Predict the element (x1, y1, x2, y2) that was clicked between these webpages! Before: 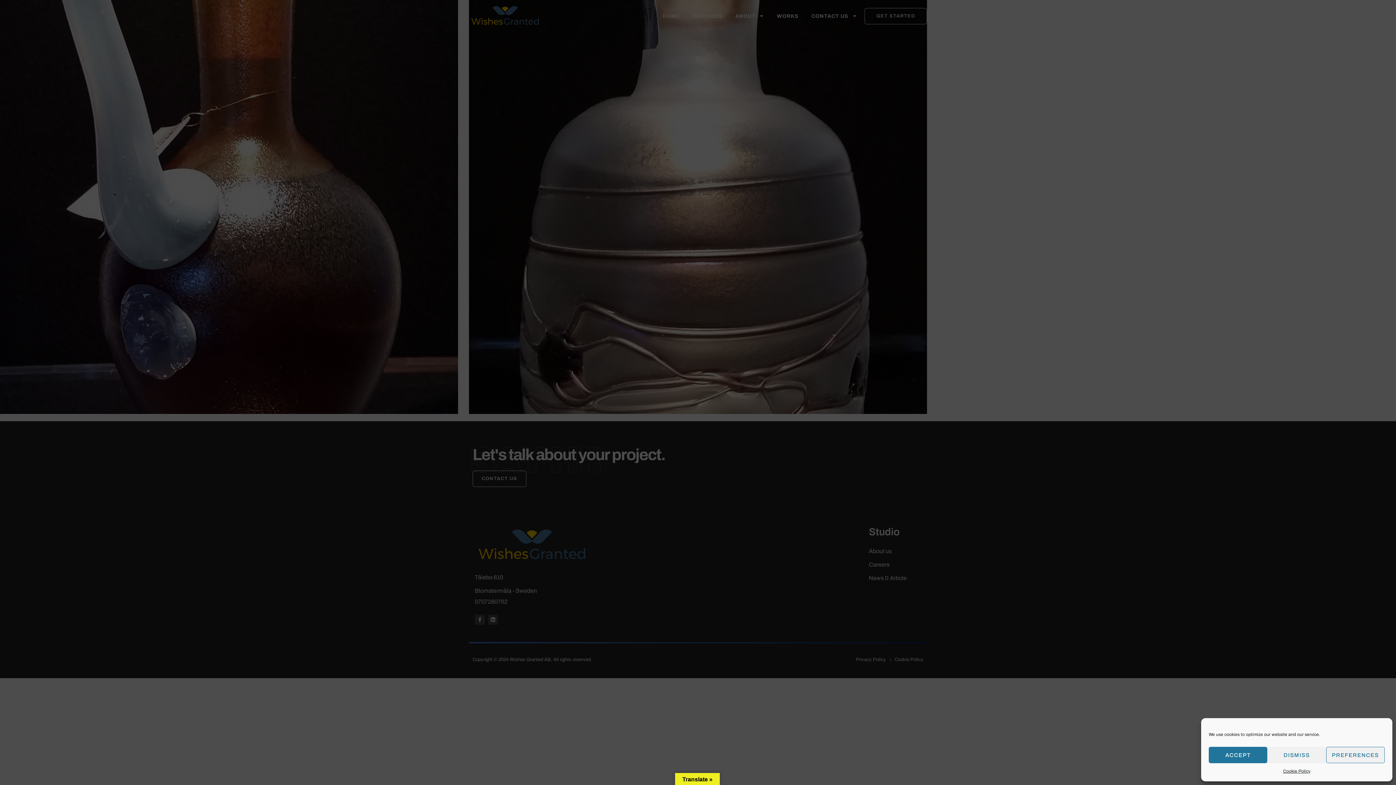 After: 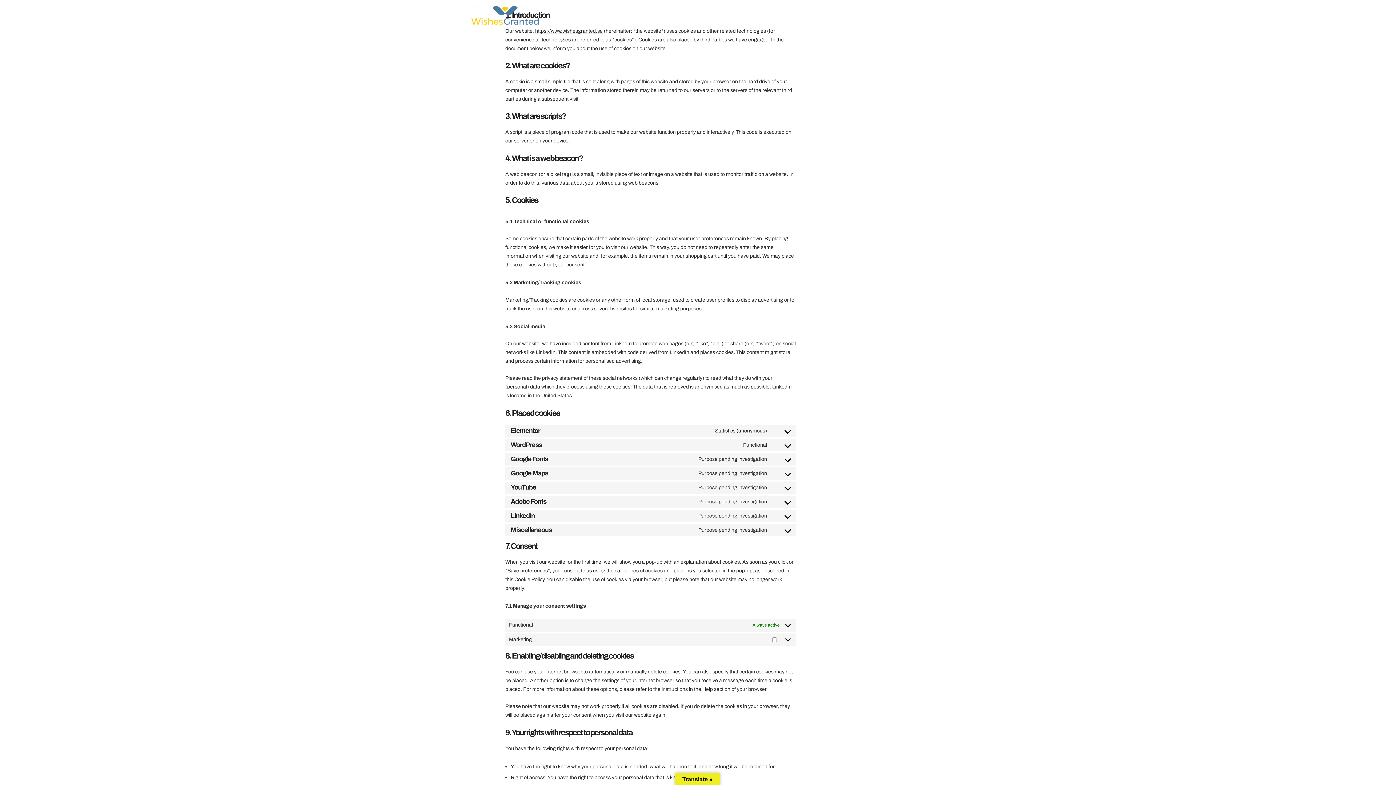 Action: bbox: (1283, 767, 1310, 776) label: Cookie Policy